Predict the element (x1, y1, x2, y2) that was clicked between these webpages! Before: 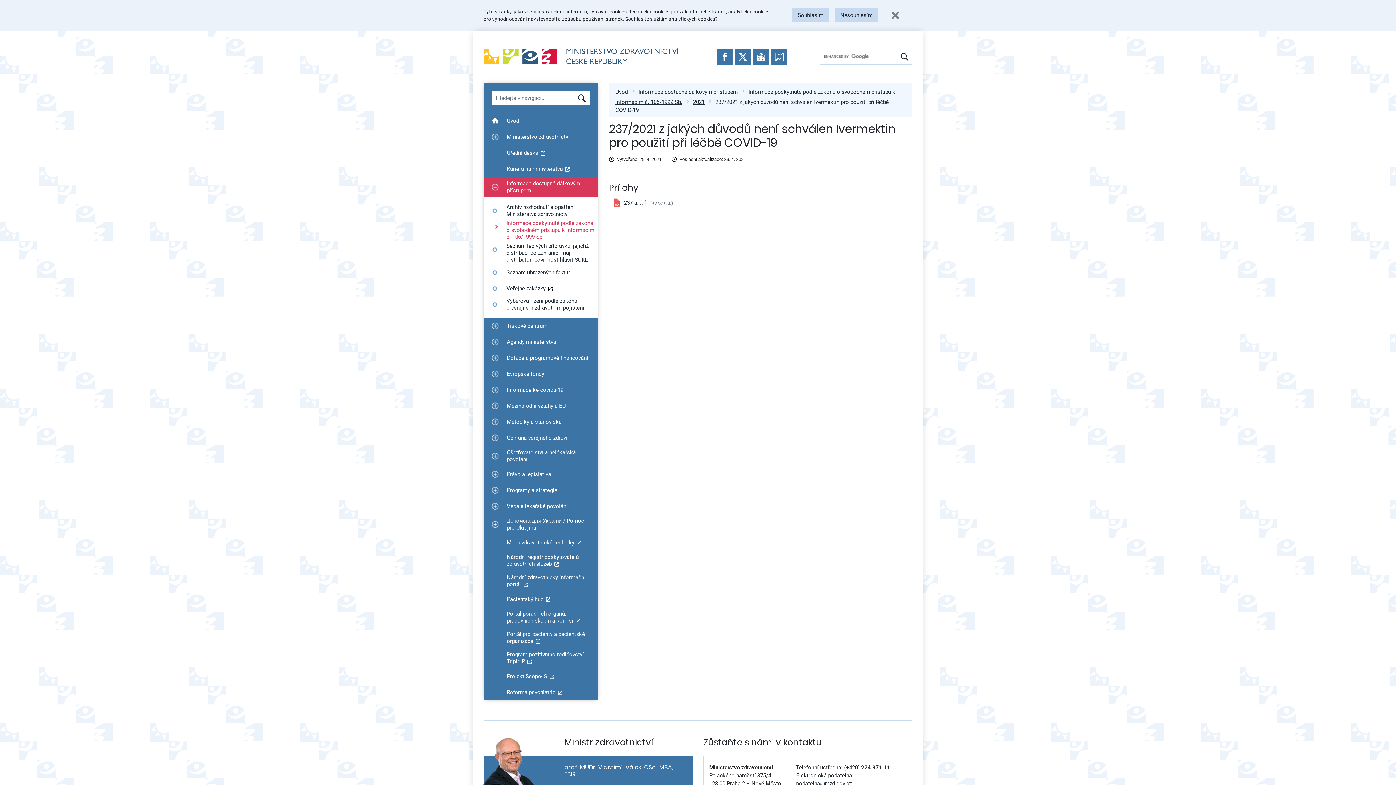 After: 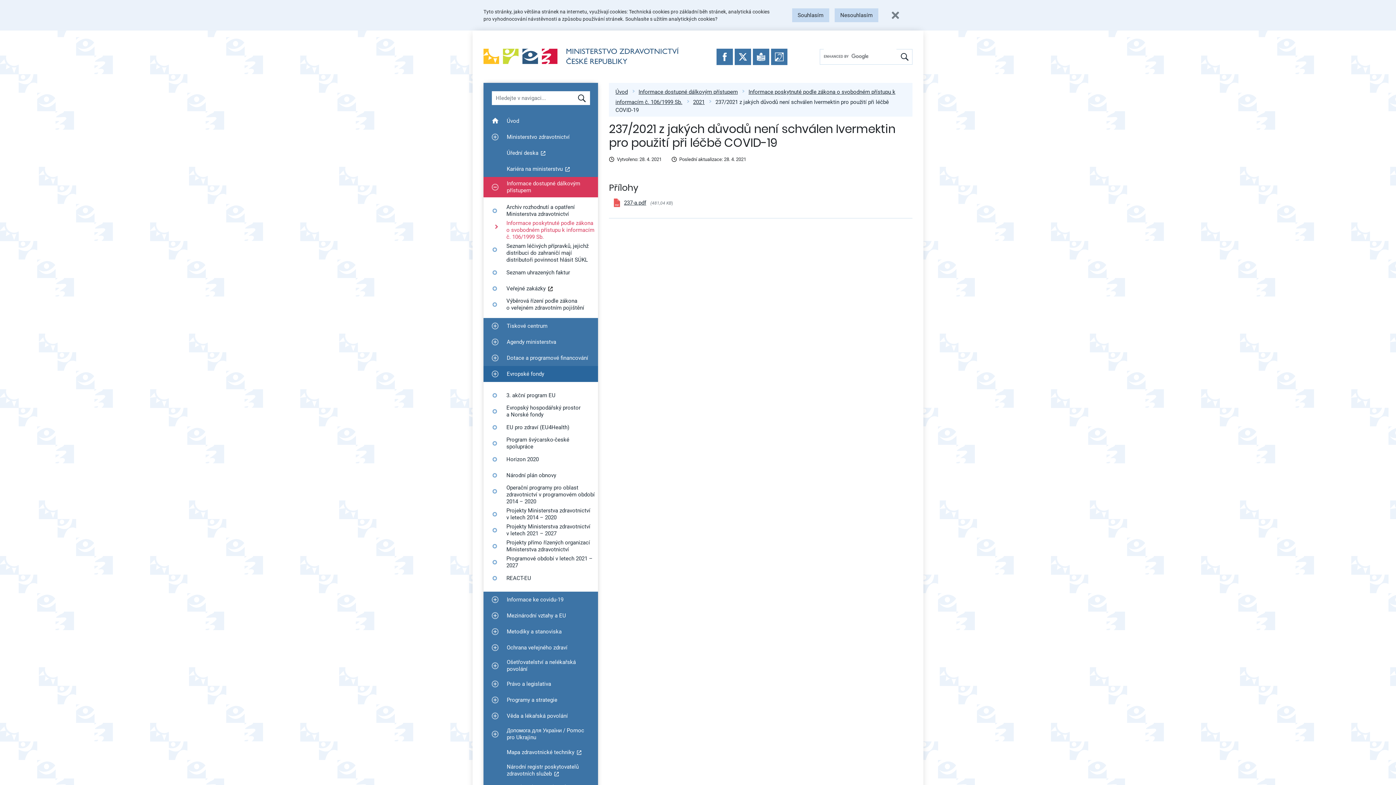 Action: label: Zobrazit podmenu pro Evropské fondy bbox: (487, 366, 503, 382)